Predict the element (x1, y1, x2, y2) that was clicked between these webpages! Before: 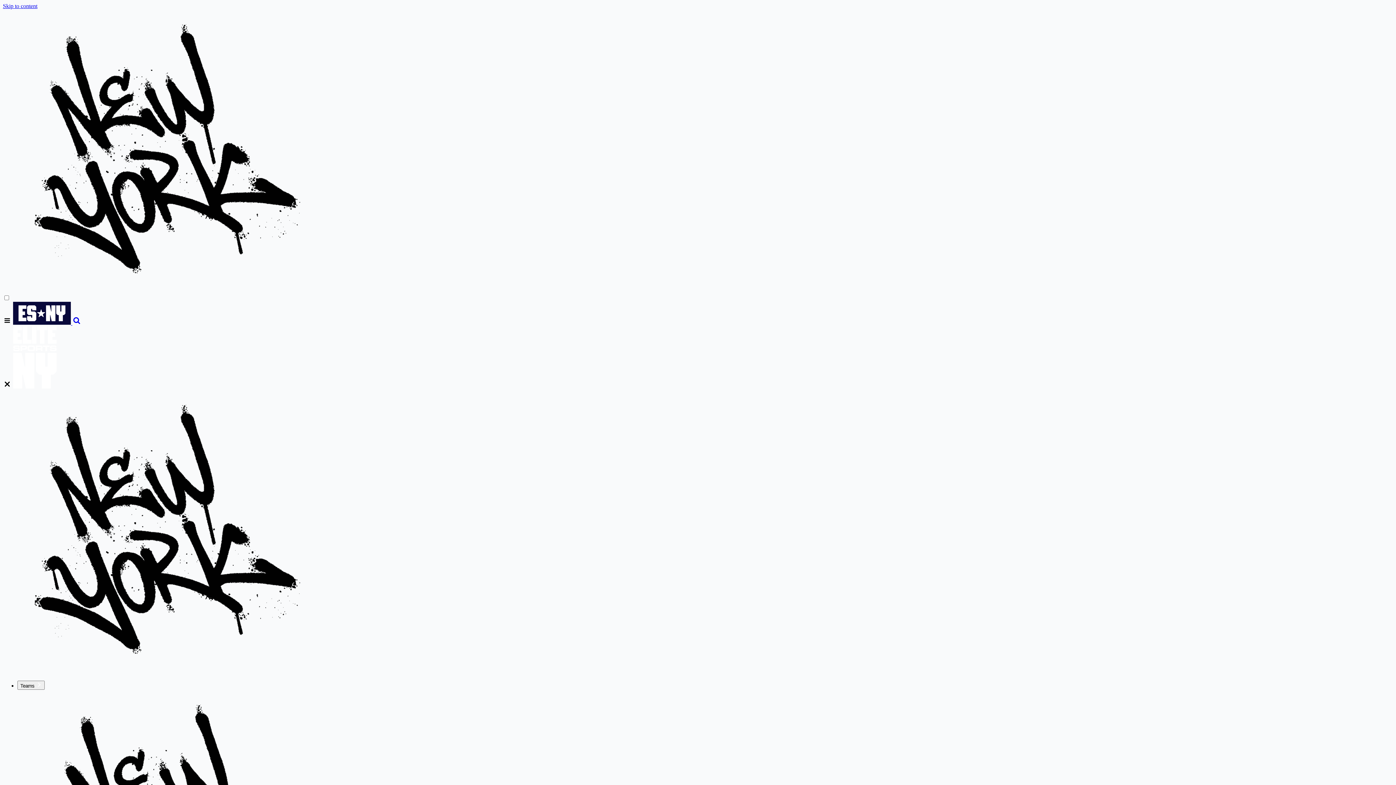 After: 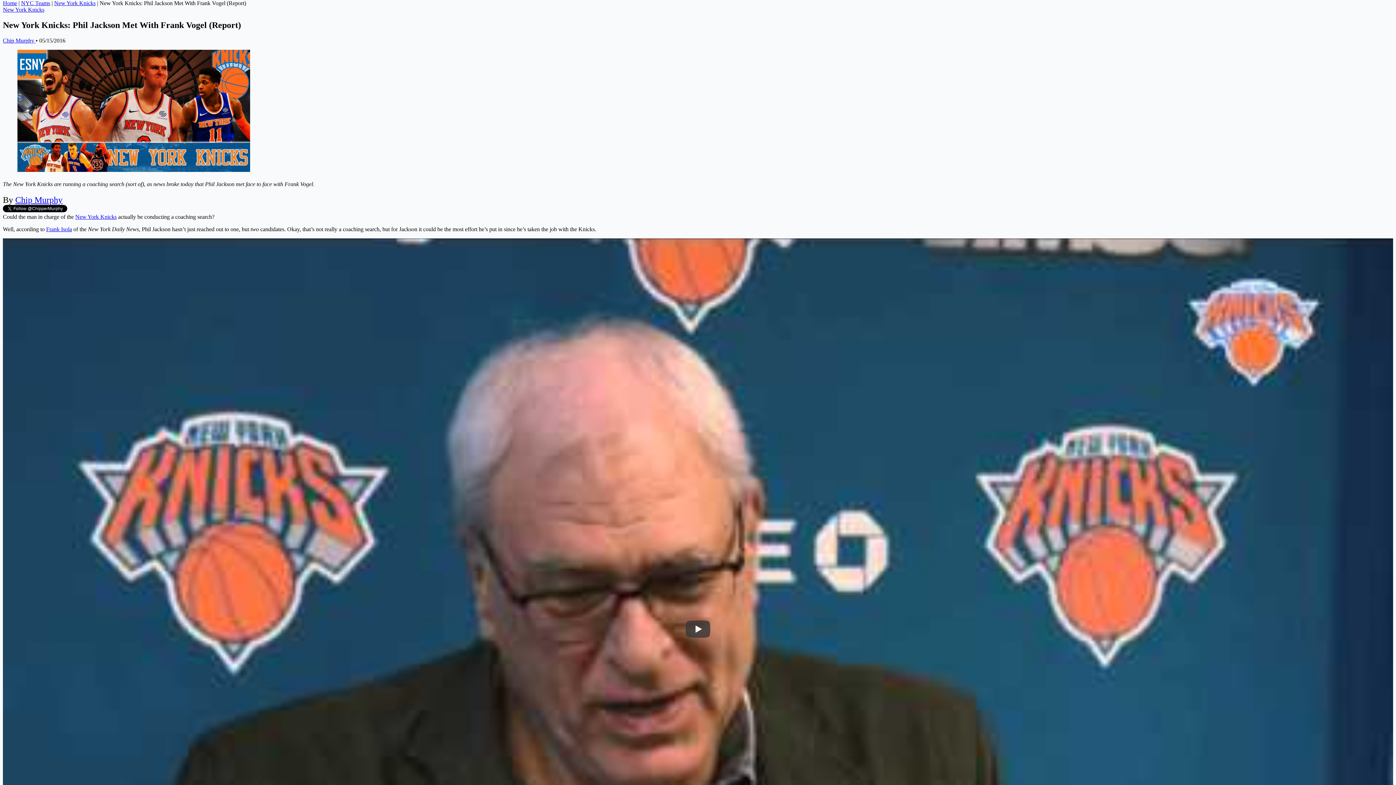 Action: label: Skip to content bbox: (2, 2, 37, 9)